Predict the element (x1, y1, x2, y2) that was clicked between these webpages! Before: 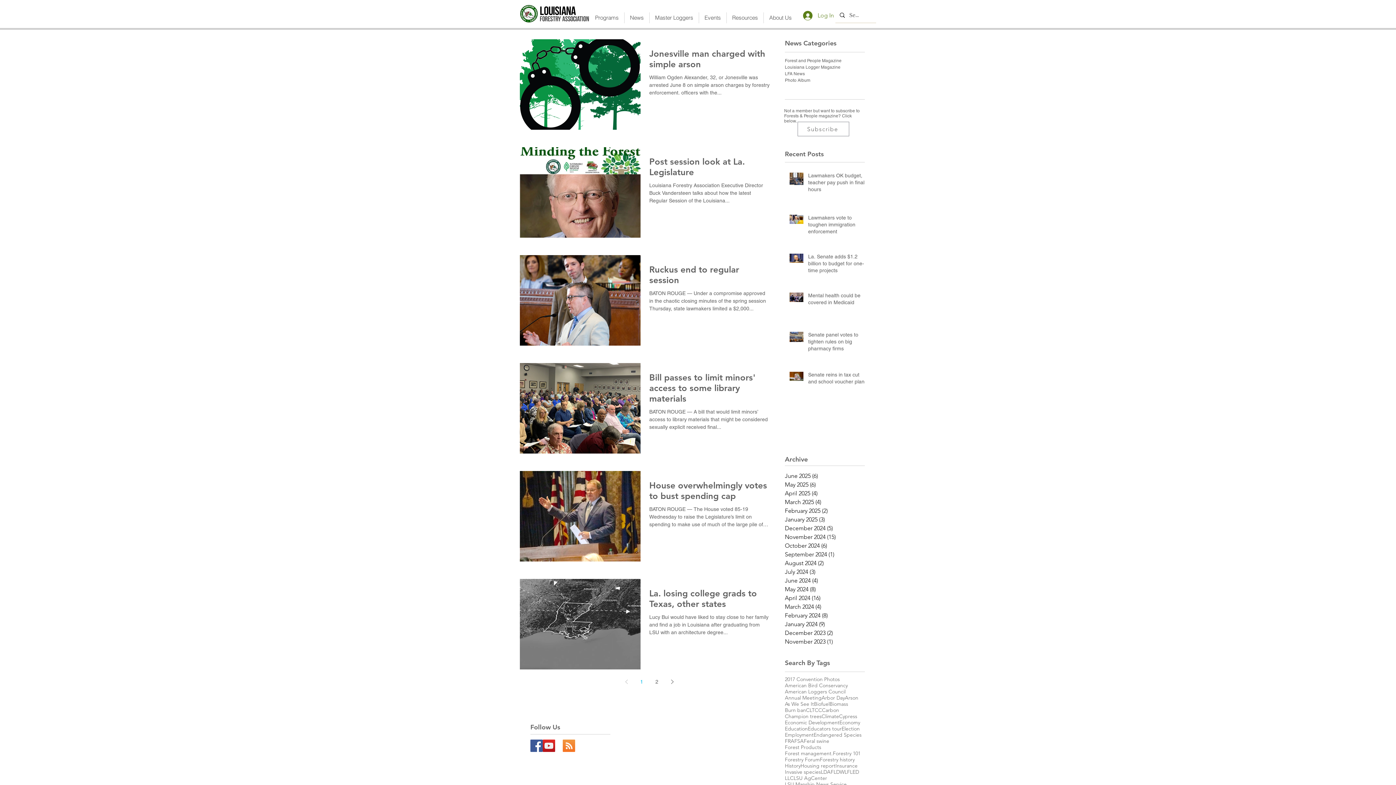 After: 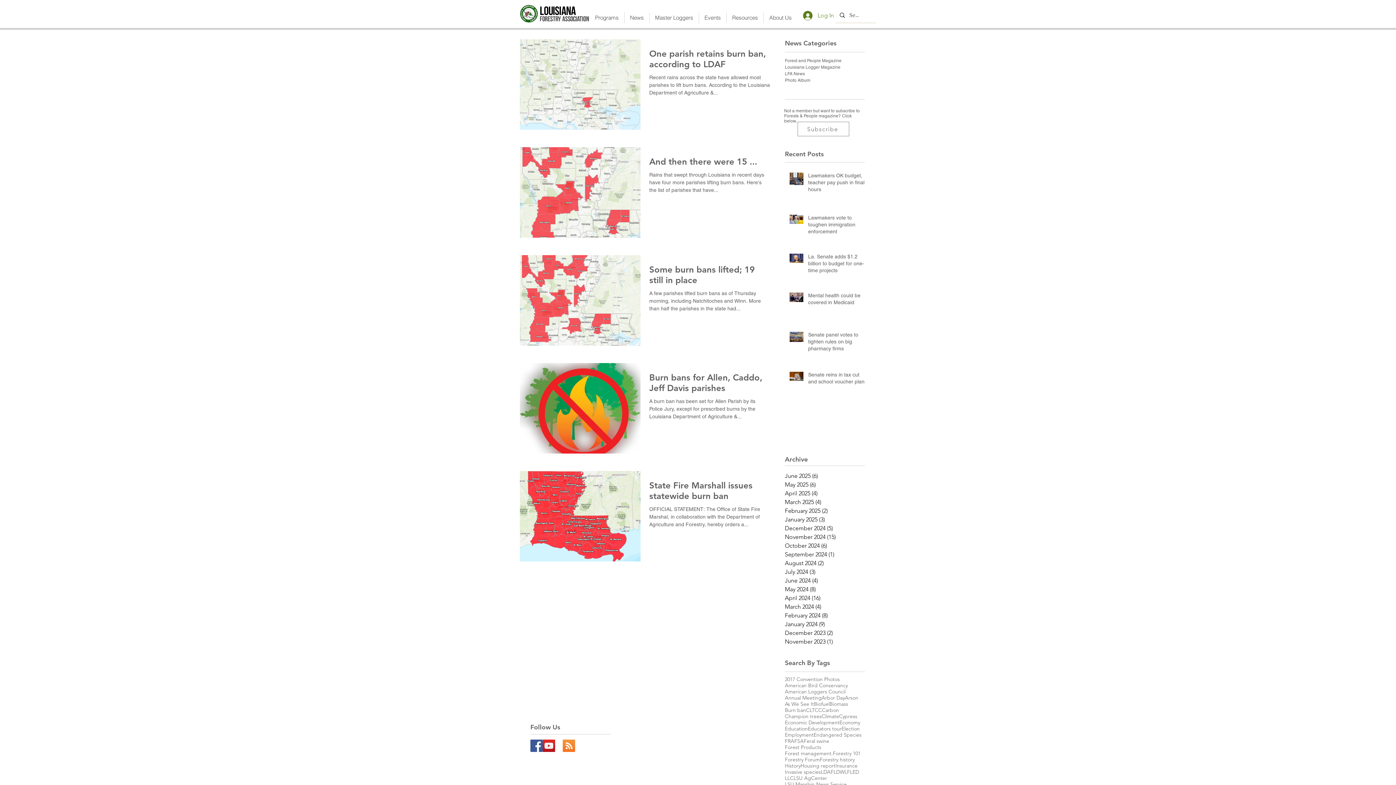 Action: label: Burn ban bbox: (785, 707, 806, 713)